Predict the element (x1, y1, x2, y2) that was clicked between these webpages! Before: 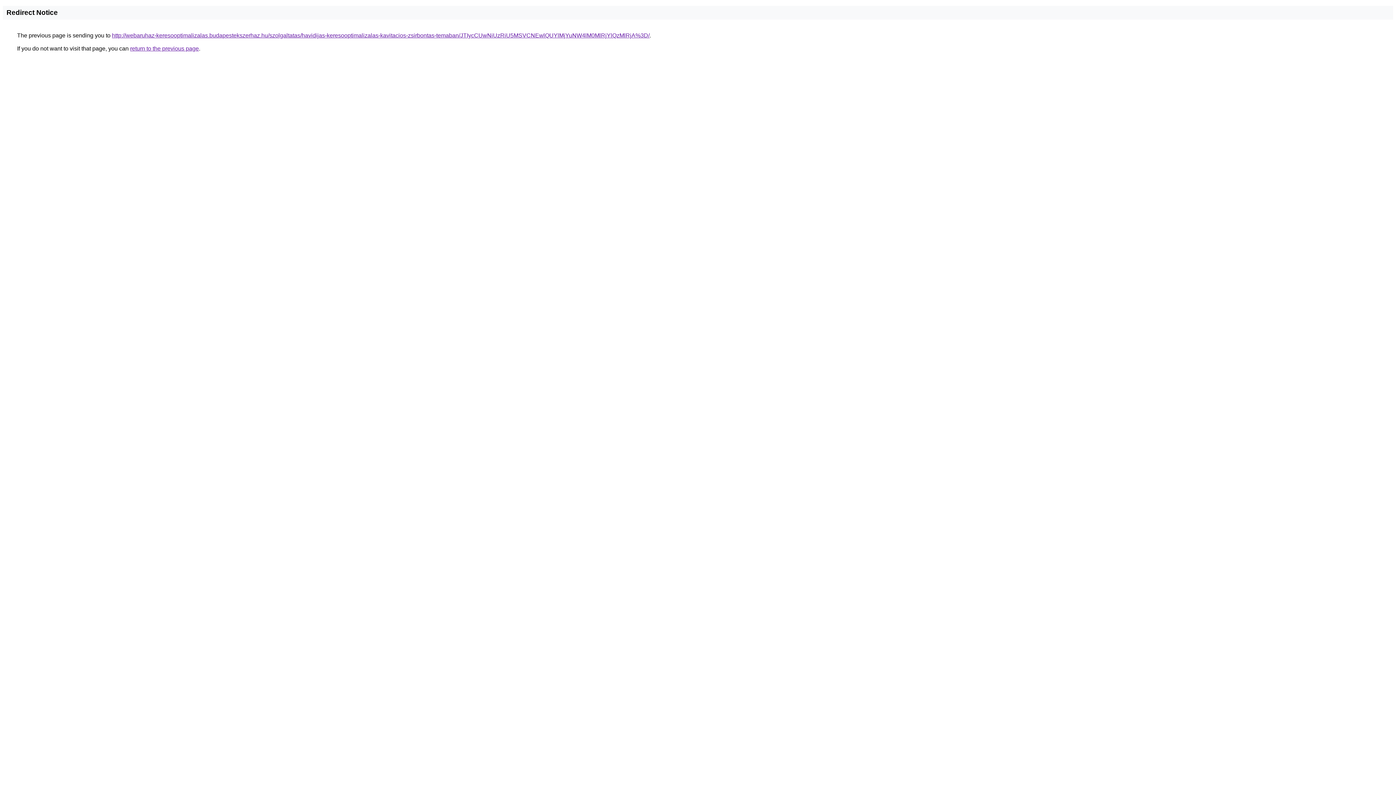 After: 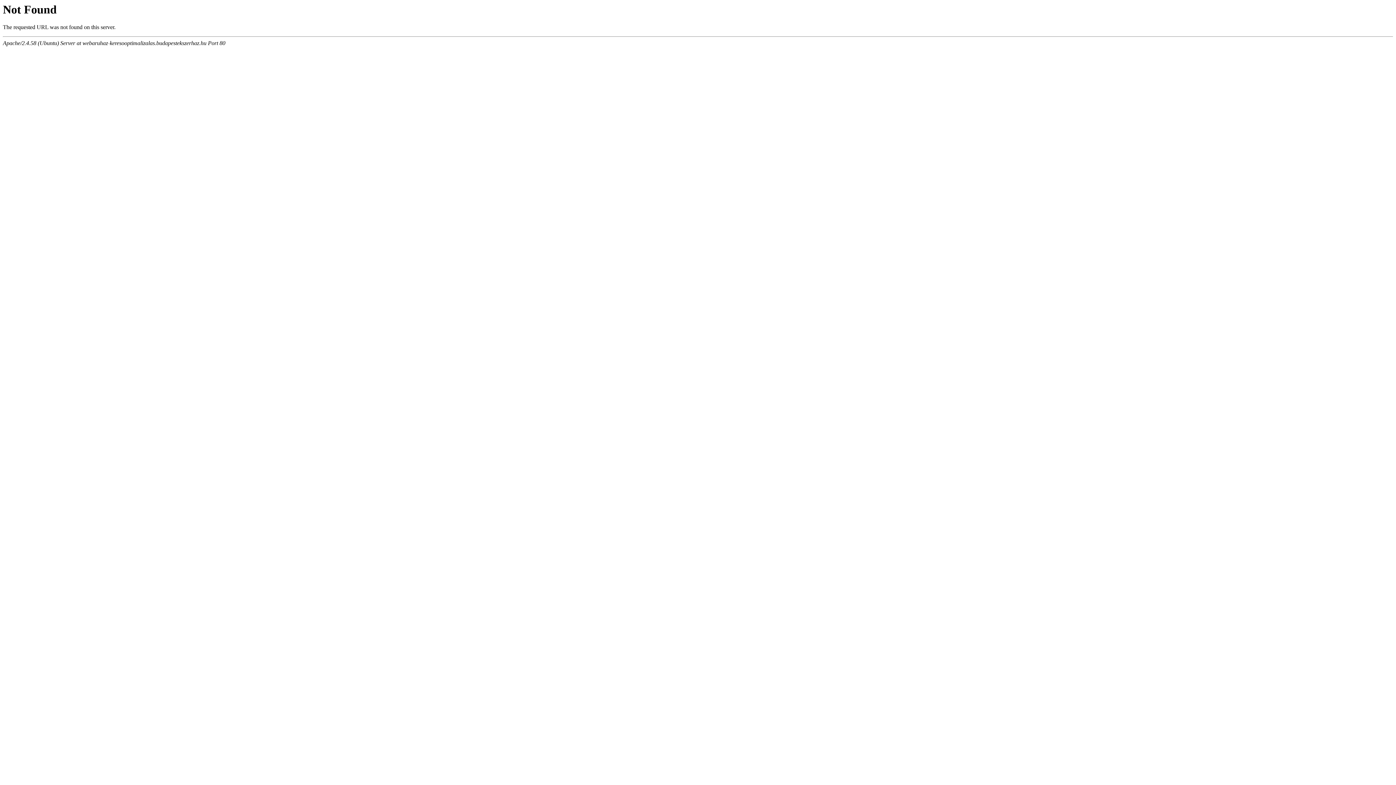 Action: label: http://webaruhaz-keresooptimalizalas.budapestekszerhaz.hu/szolgaltatas/havidijas-keresooptimalizalas-kavitacios-zsirbontas-temaban/JTIycCUwNiUzRiU5MSVCNEwlQUYlMjYuNW4lM0MlRjYlQzMlRjA%3D/ bbox: (112, 32, 649, 38)